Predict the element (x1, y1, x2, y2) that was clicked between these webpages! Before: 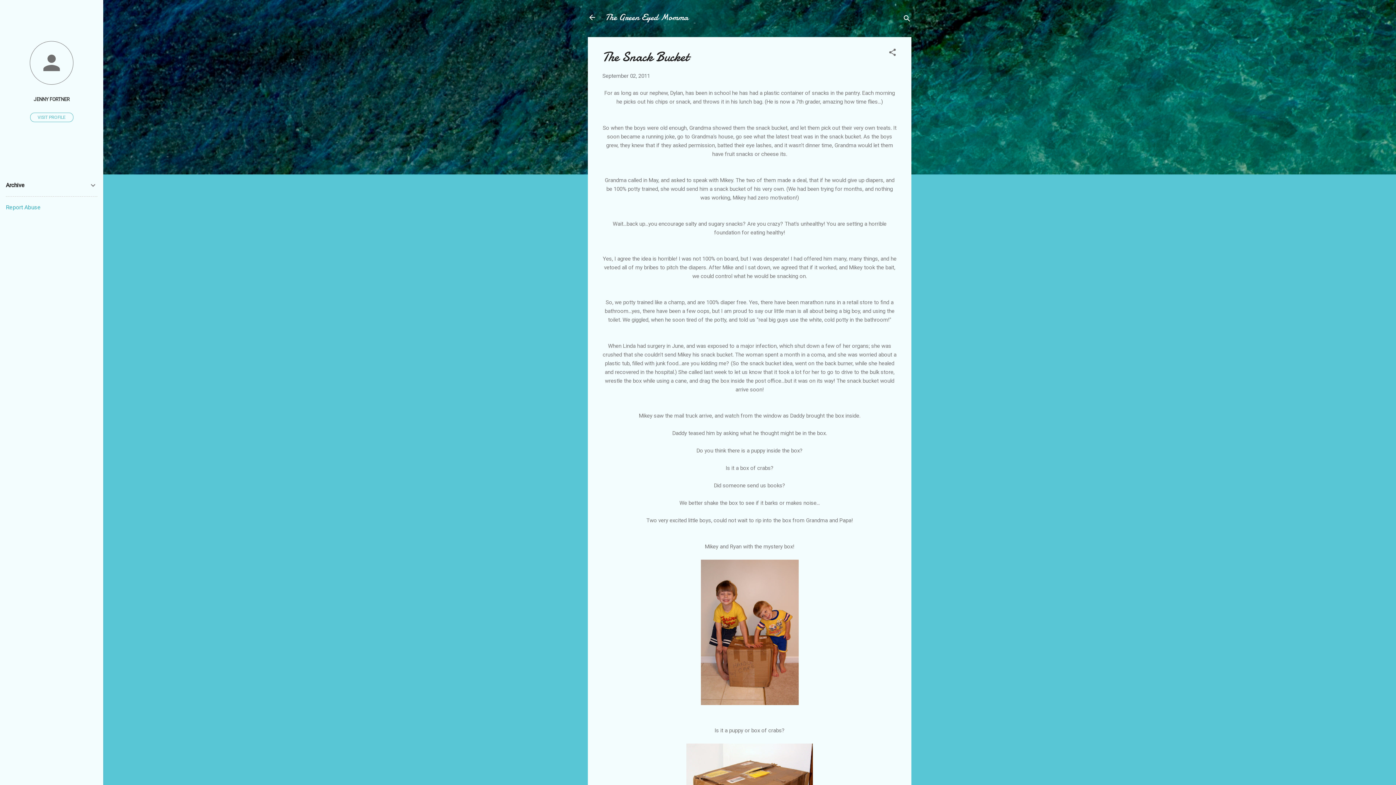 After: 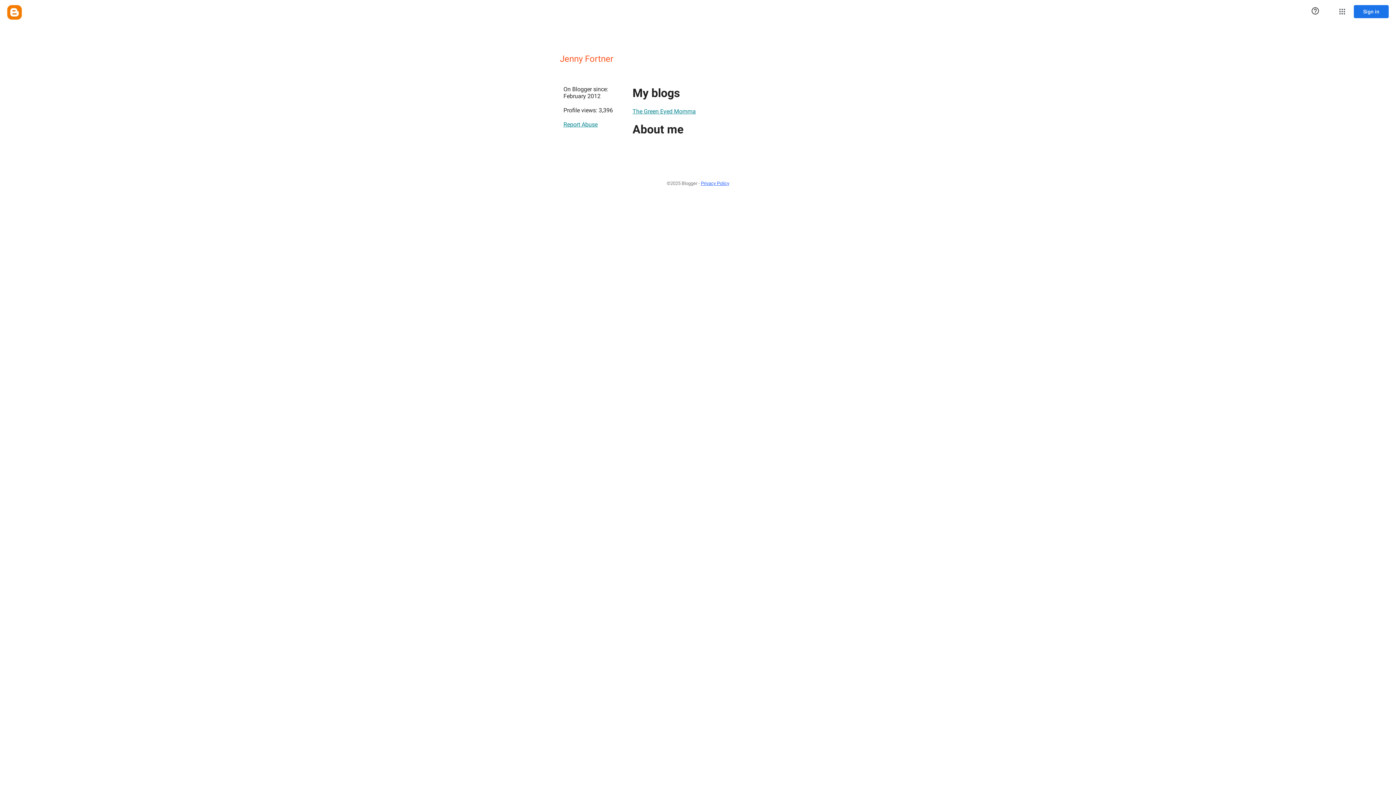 Action: bbox: (0, 91, 103, 107) label: JENNY FORTNER